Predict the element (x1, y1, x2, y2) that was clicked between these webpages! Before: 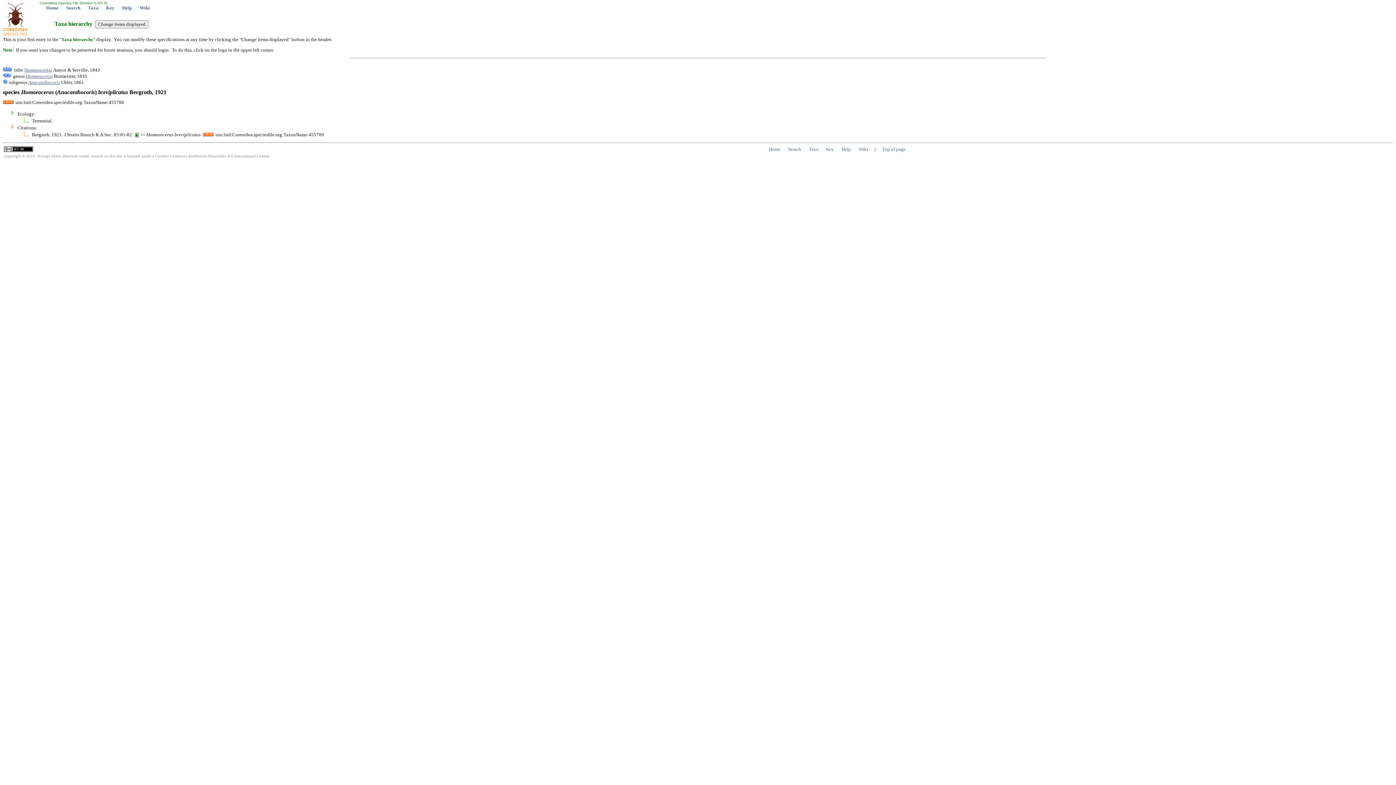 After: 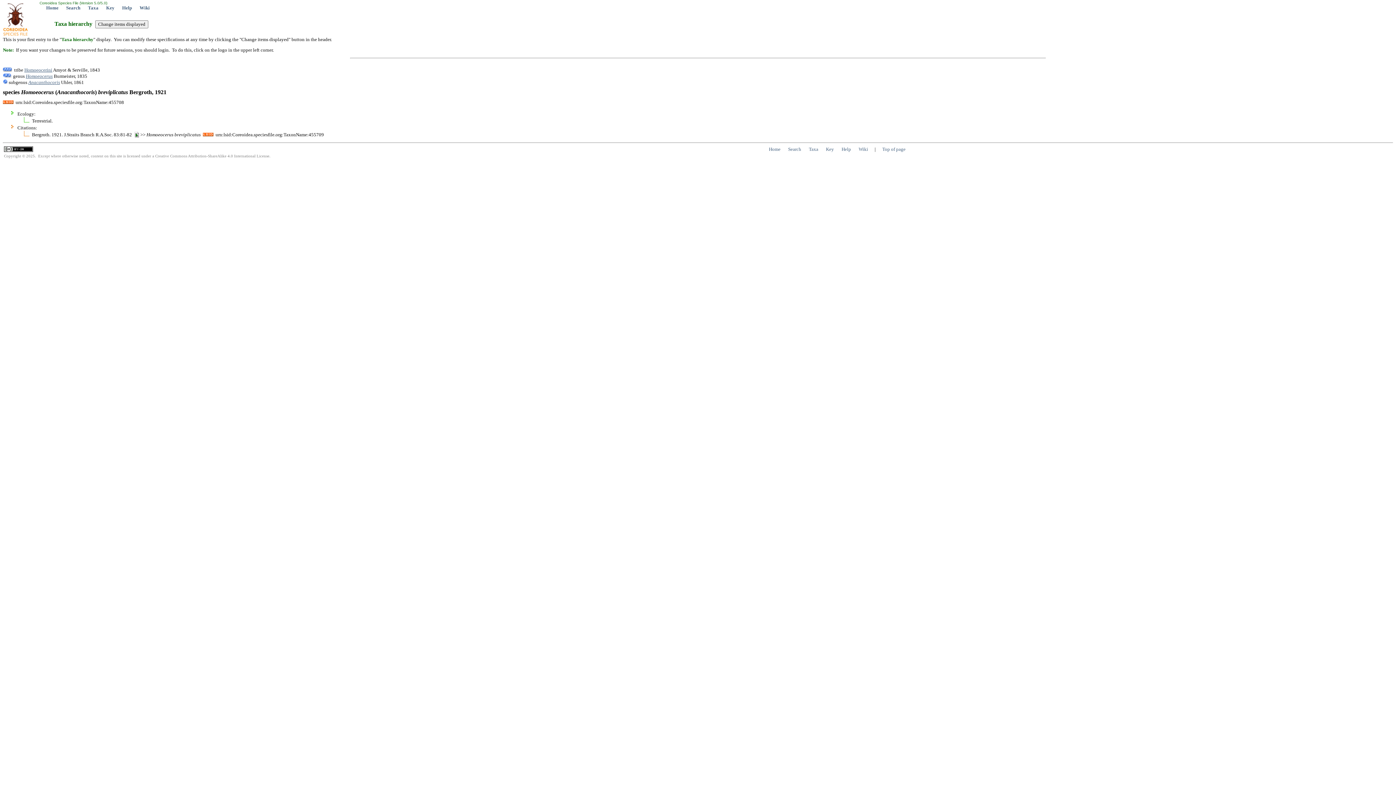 Action: label: Top of page bbox: (882, 146, 905, 152)